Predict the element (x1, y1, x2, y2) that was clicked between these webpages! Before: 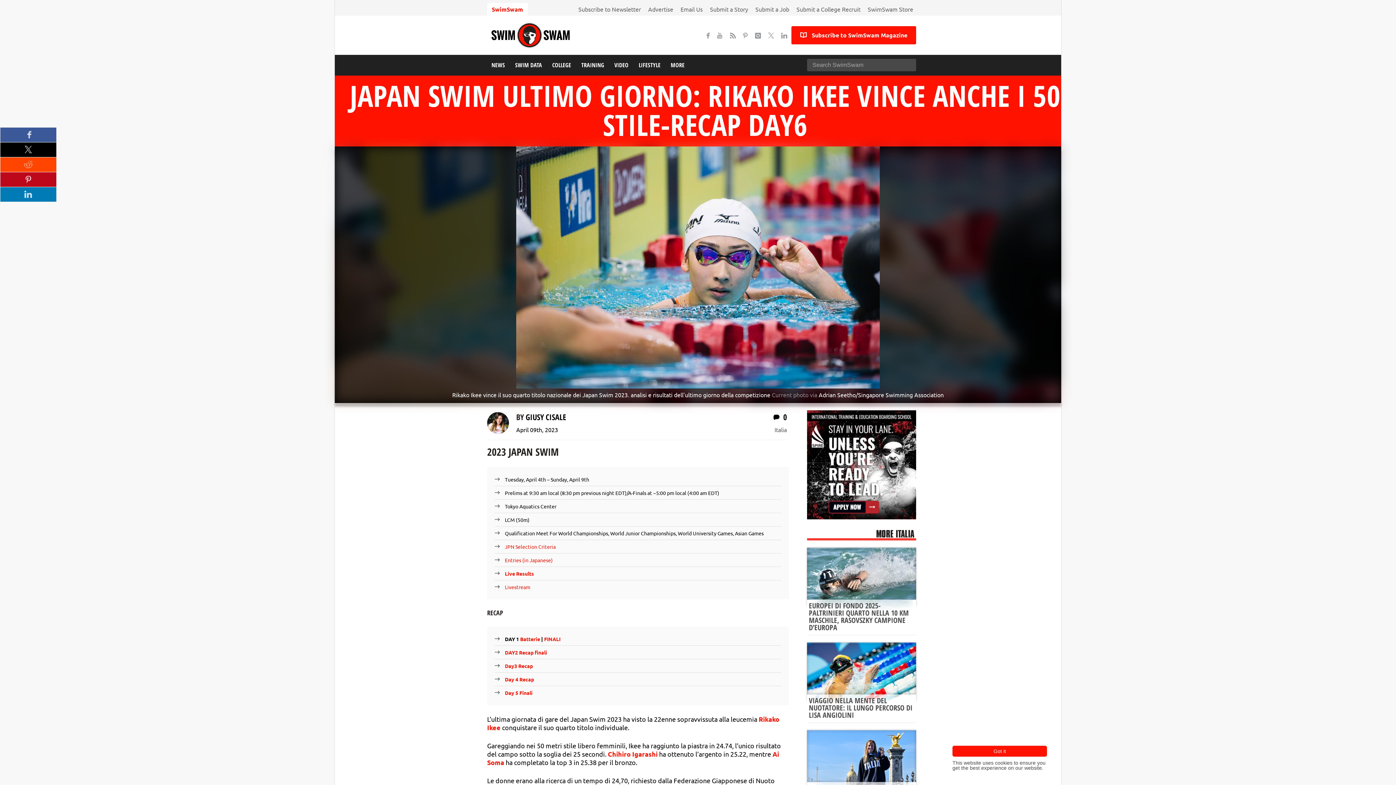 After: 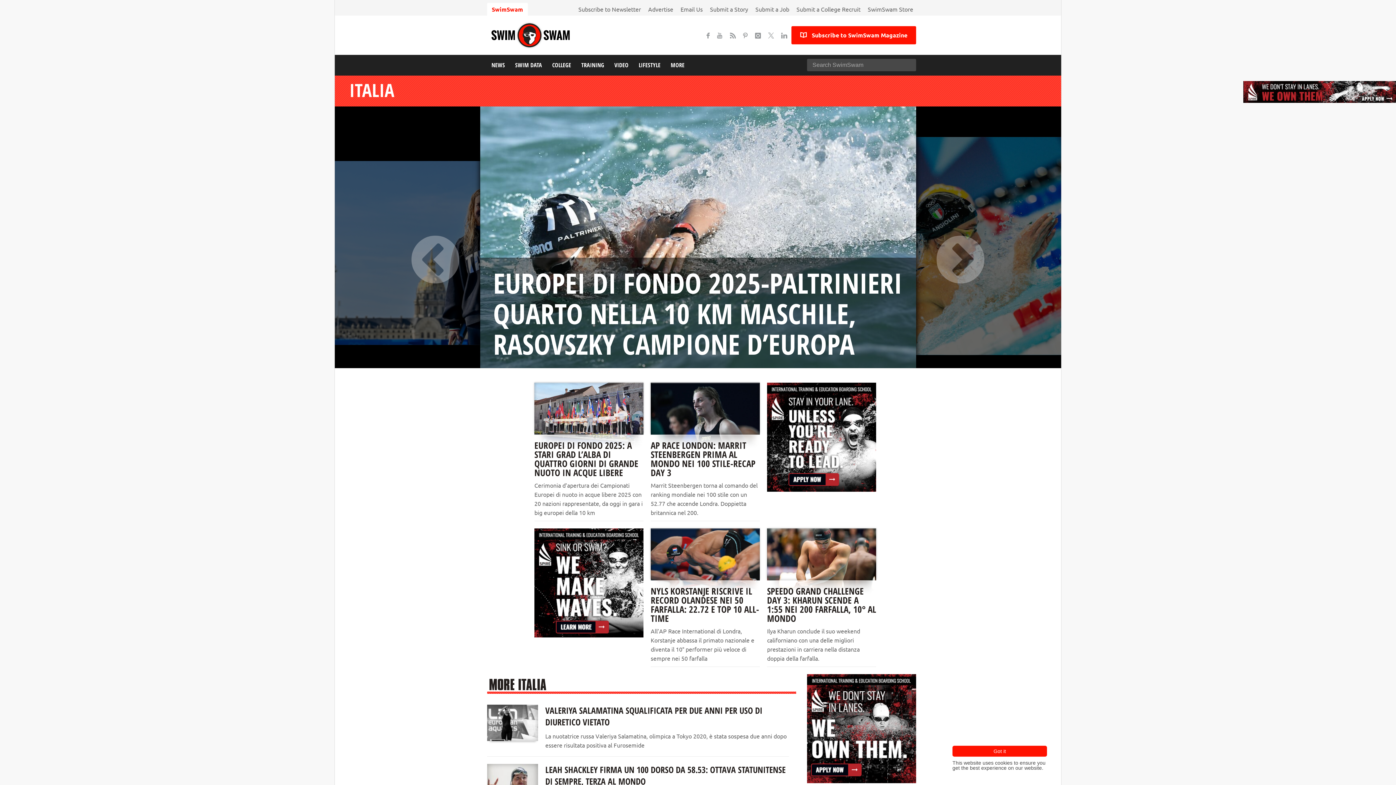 Action: bbox: (774, 426, 787, 433) label: Italia